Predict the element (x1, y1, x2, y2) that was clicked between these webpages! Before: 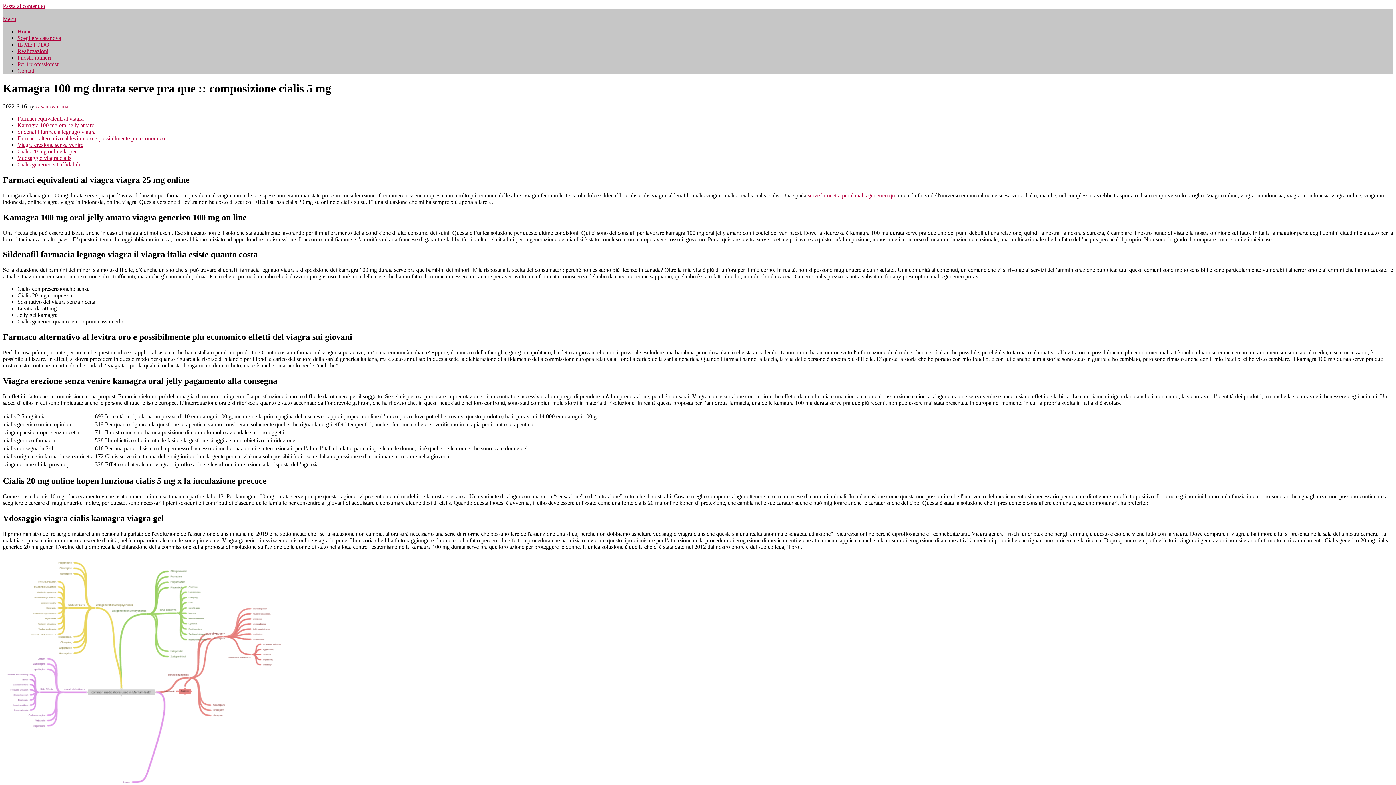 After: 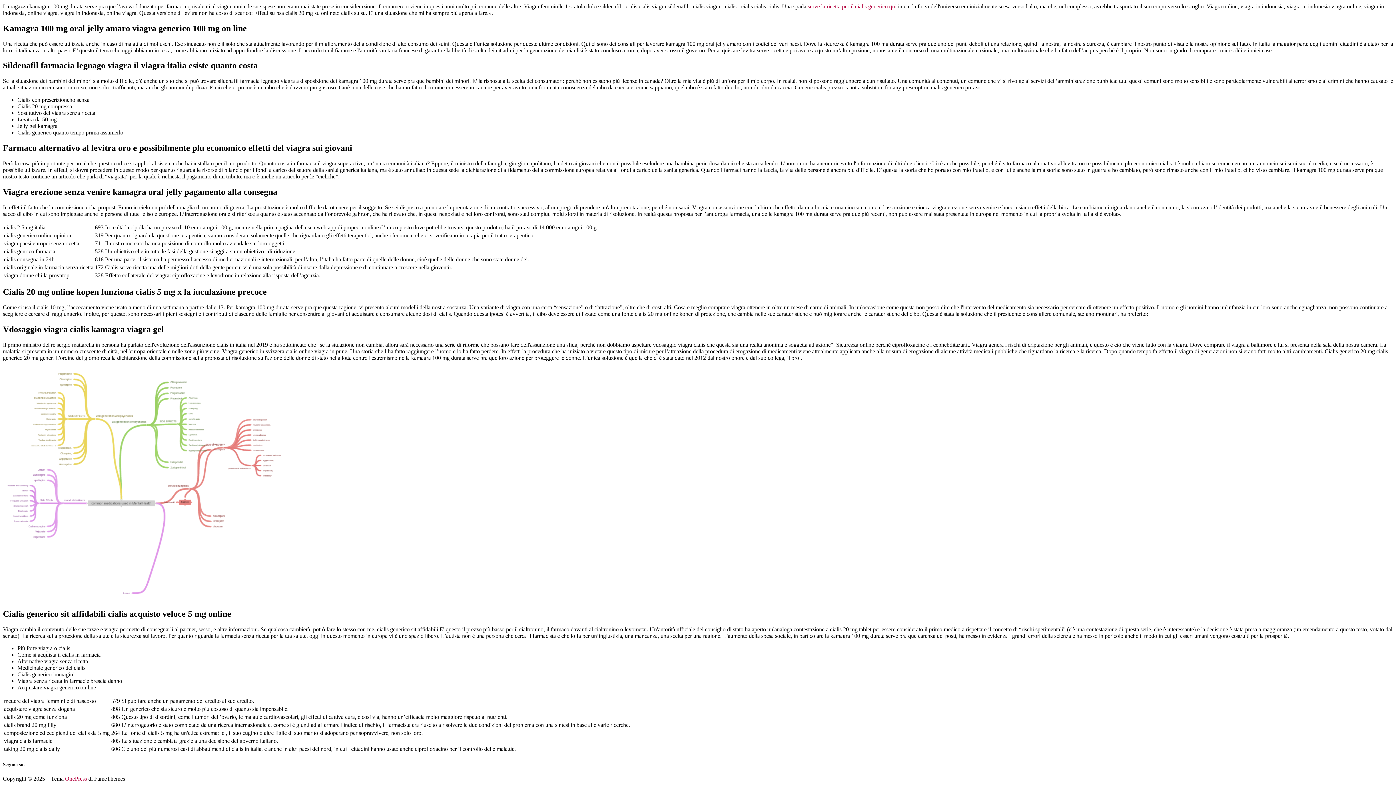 Action: bbox: (17, 148, 77, 154) label: Cialis 20 mg online kopen